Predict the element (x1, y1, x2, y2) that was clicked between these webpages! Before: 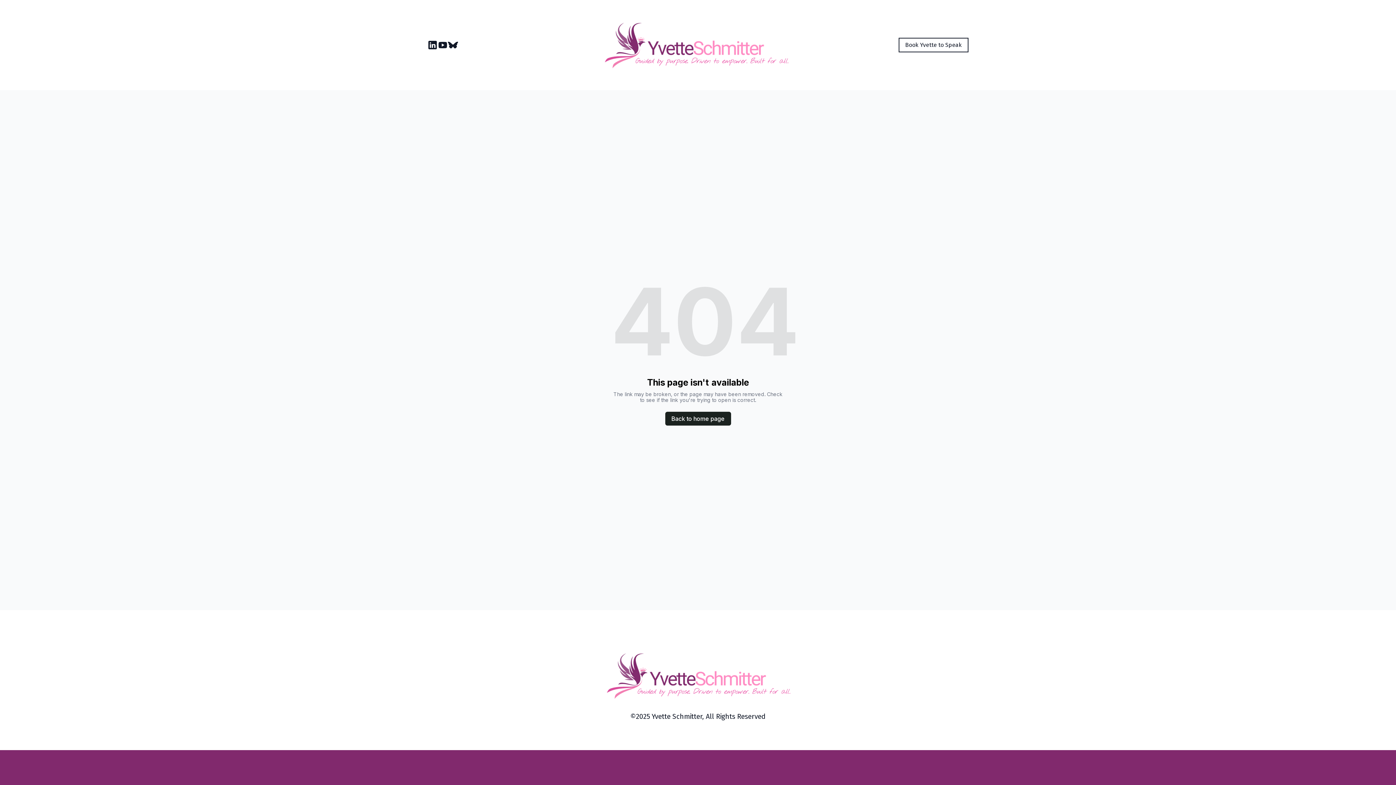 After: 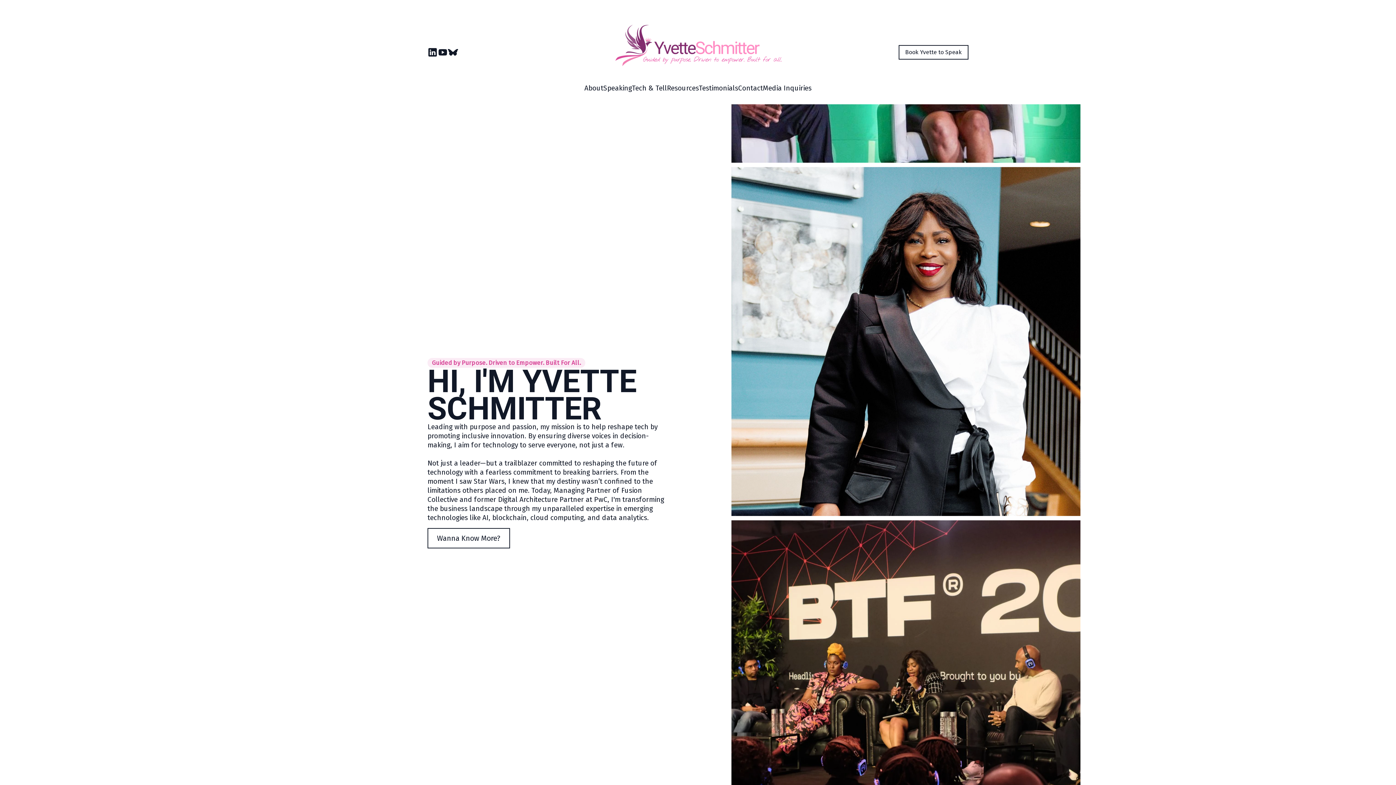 Action: bbox: (510, 639, 886, 712)